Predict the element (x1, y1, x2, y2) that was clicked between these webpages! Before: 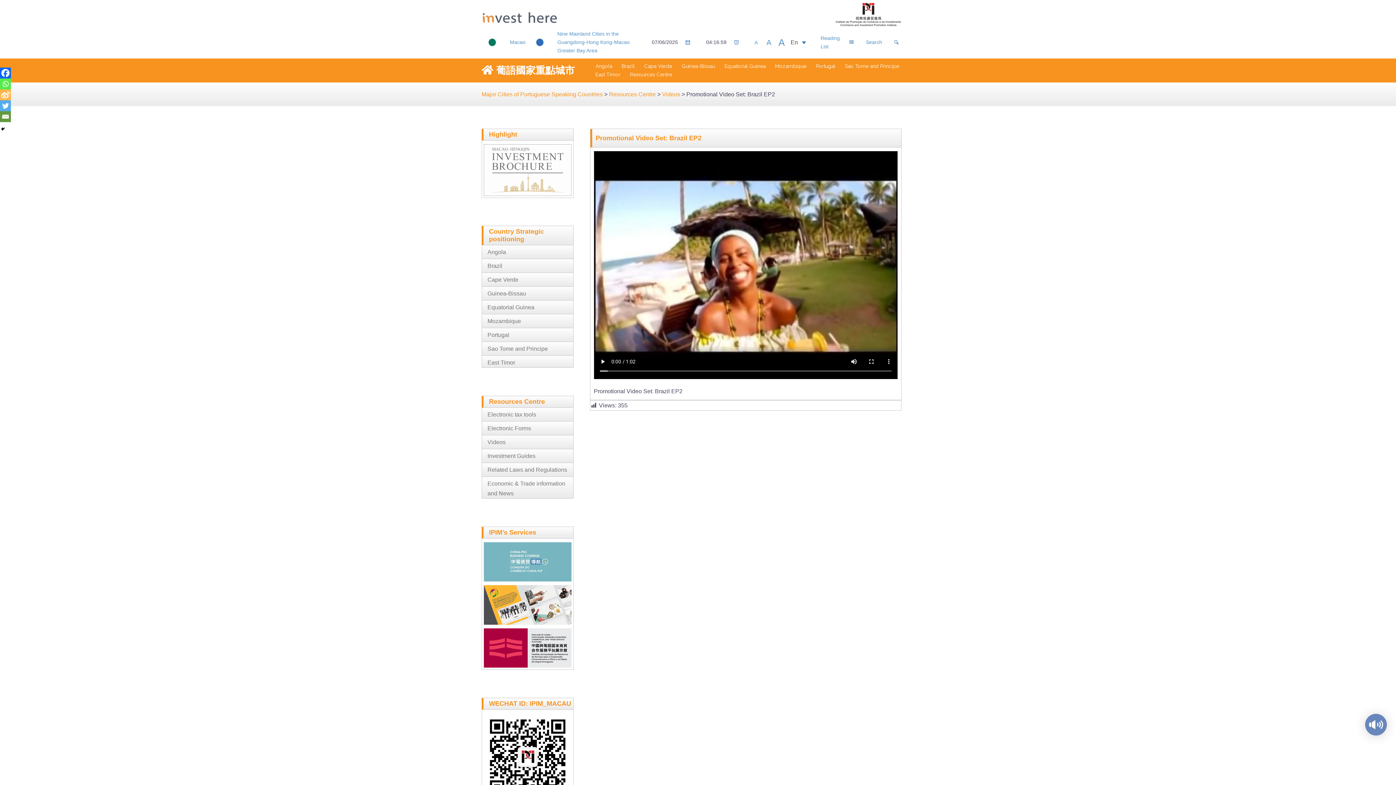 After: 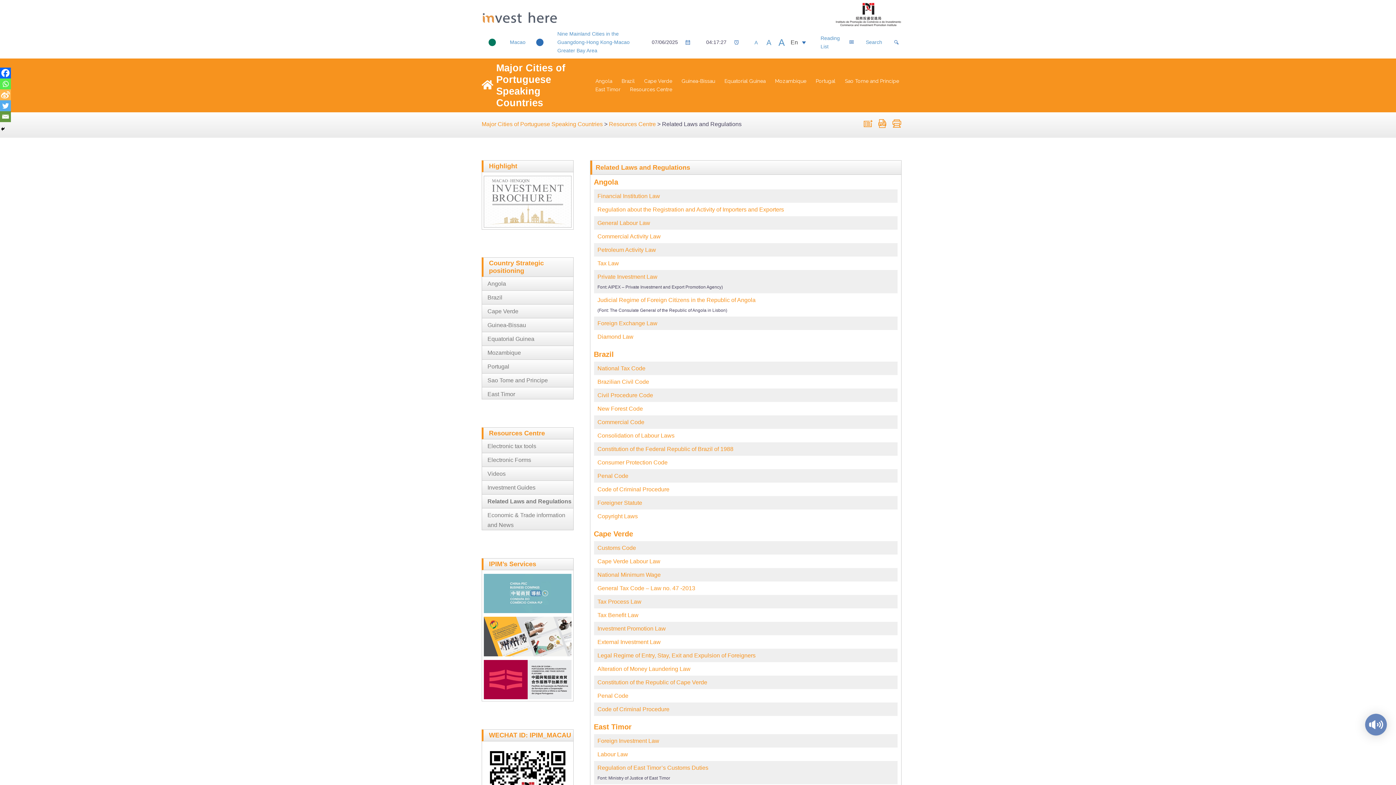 Action: label: Related Laws and Regulations bbox: (487, 466, 567, 473)